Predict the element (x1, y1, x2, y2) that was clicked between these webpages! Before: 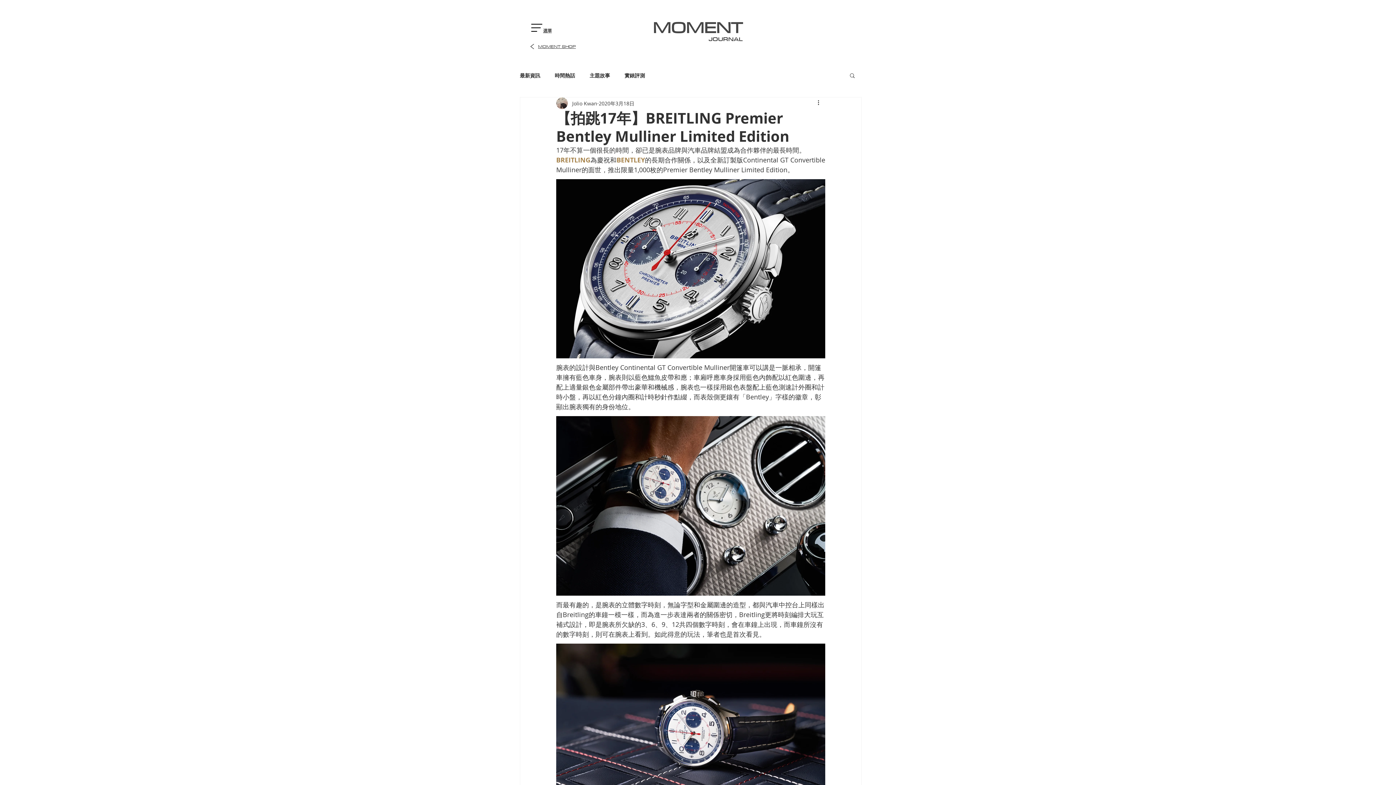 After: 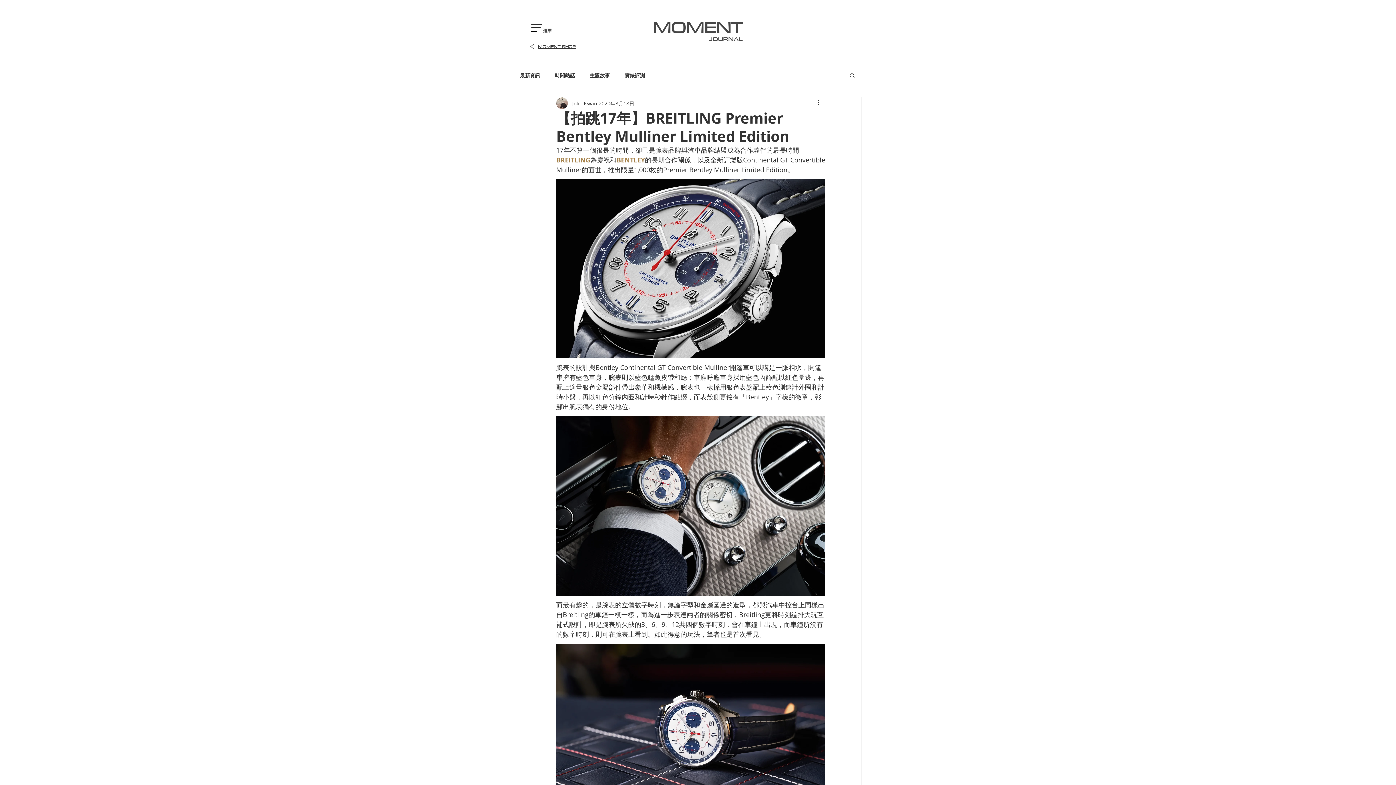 Action: bbox: (530, 21, 543, 34)